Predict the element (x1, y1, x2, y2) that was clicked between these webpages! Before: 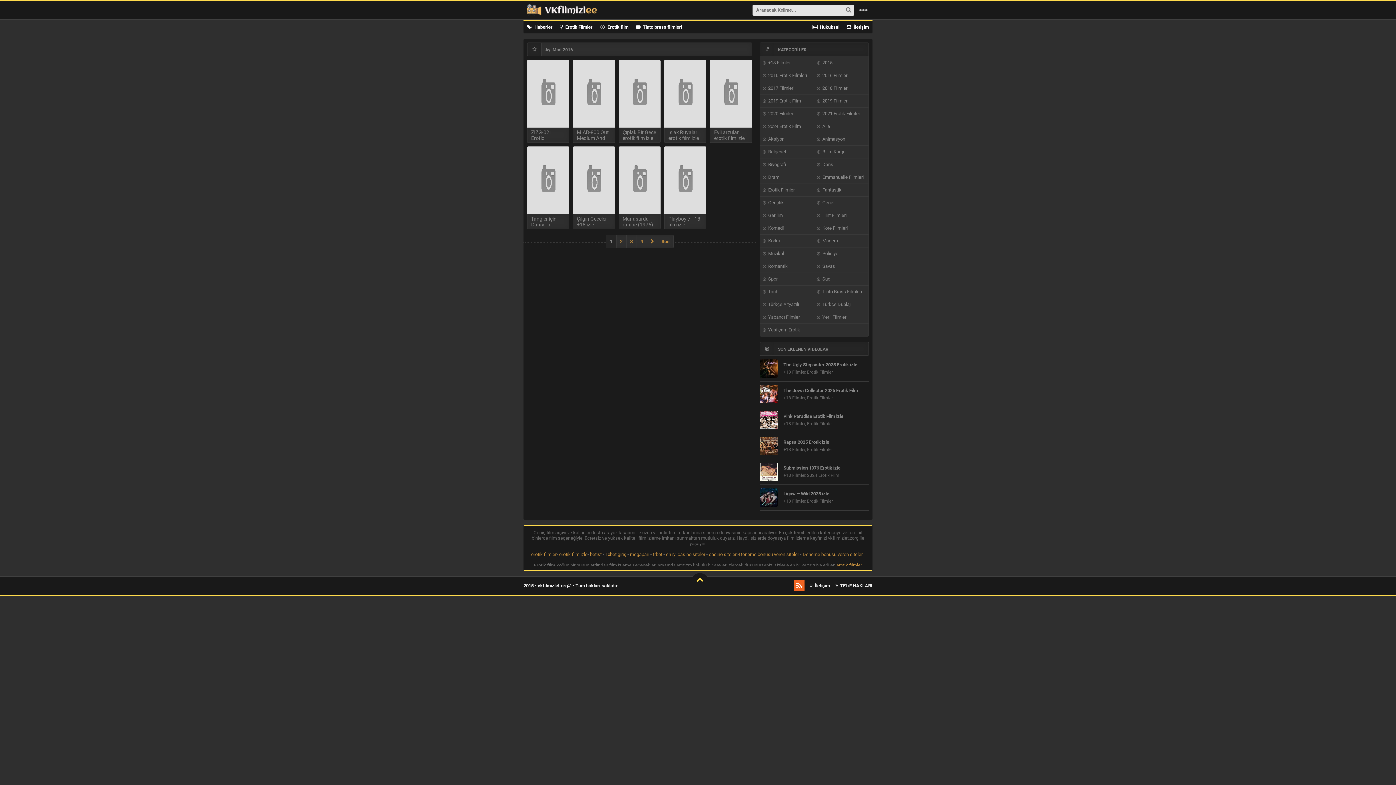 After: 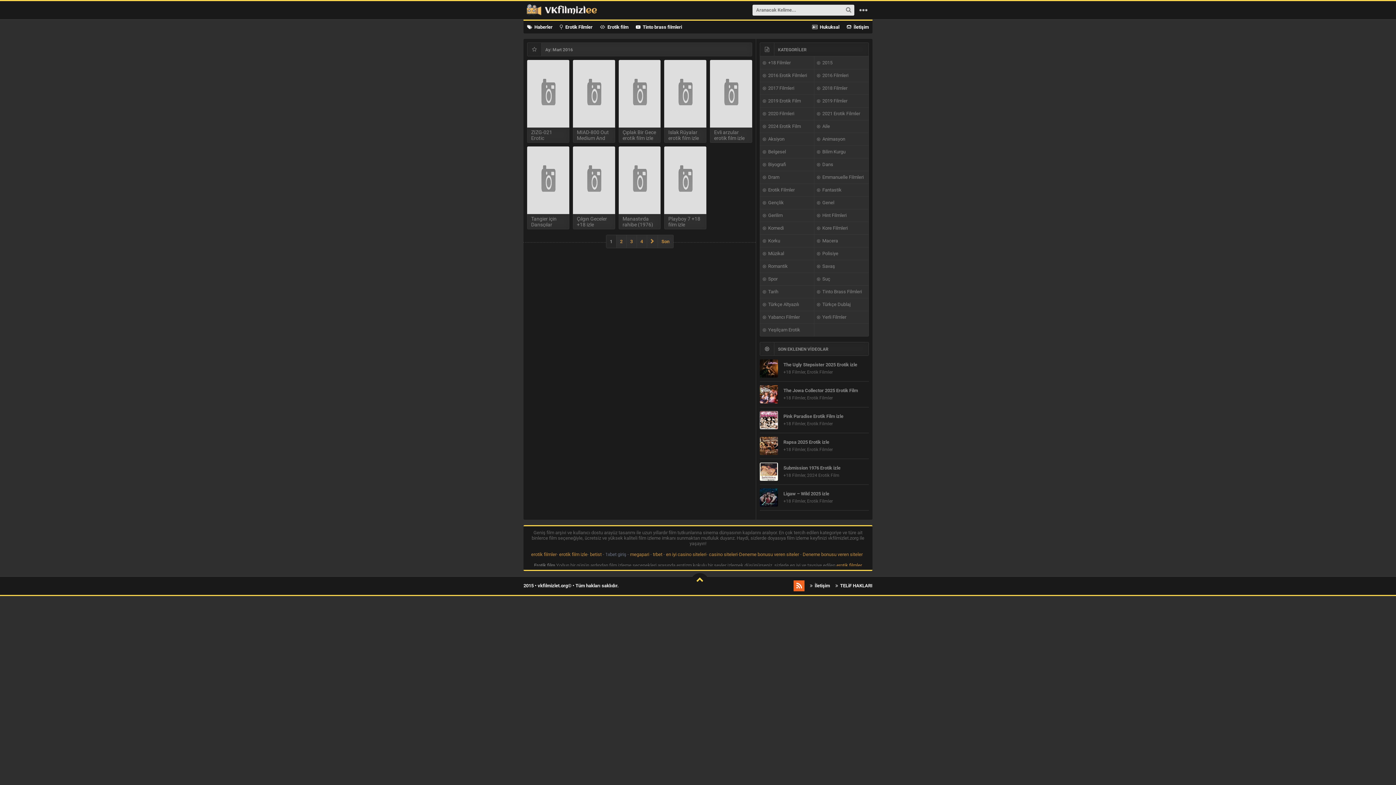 Action: bbox: (605, 552, 626, 557) label: 1xbet giriş